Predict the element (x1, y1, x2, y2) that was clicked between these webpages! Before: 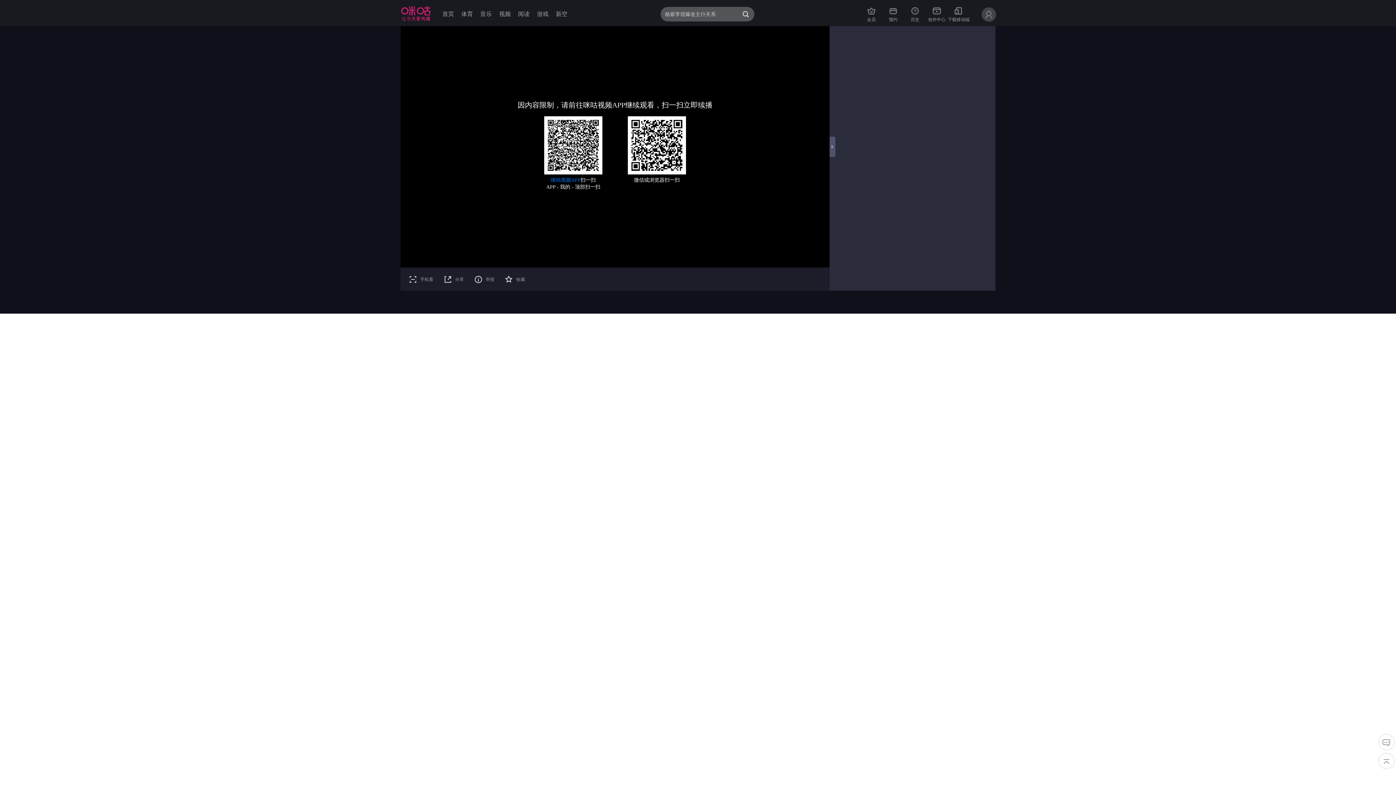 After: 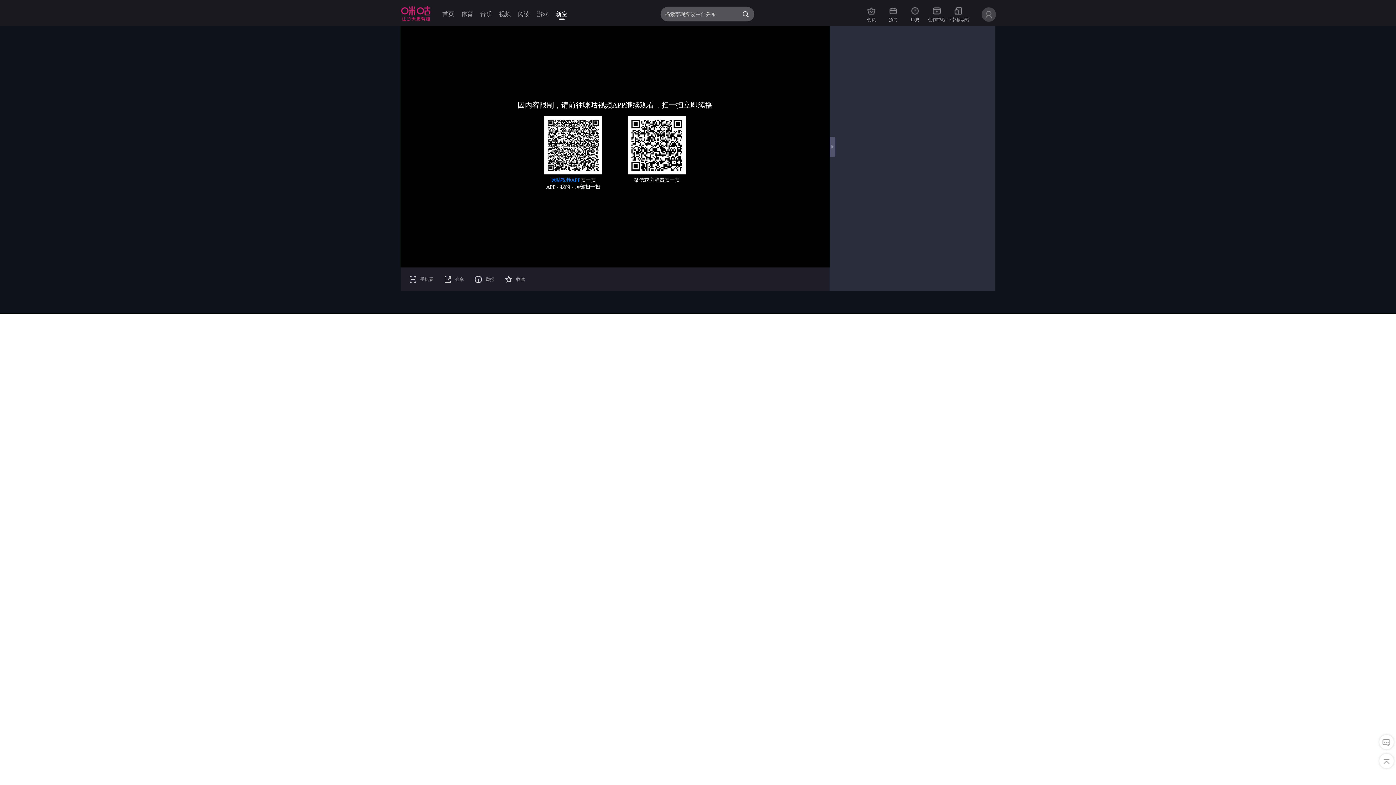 Action: bbox: (556, 10, 567, 16) label: 新空